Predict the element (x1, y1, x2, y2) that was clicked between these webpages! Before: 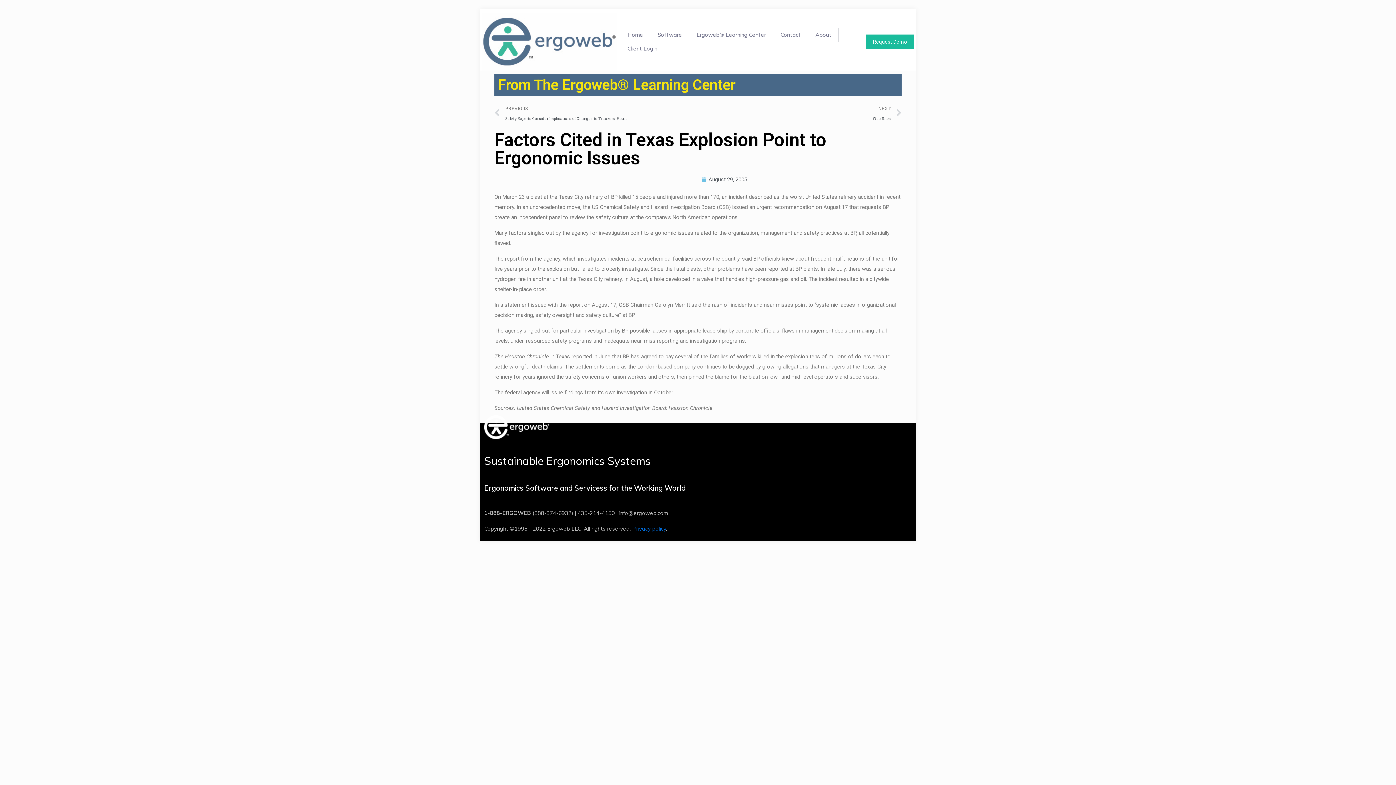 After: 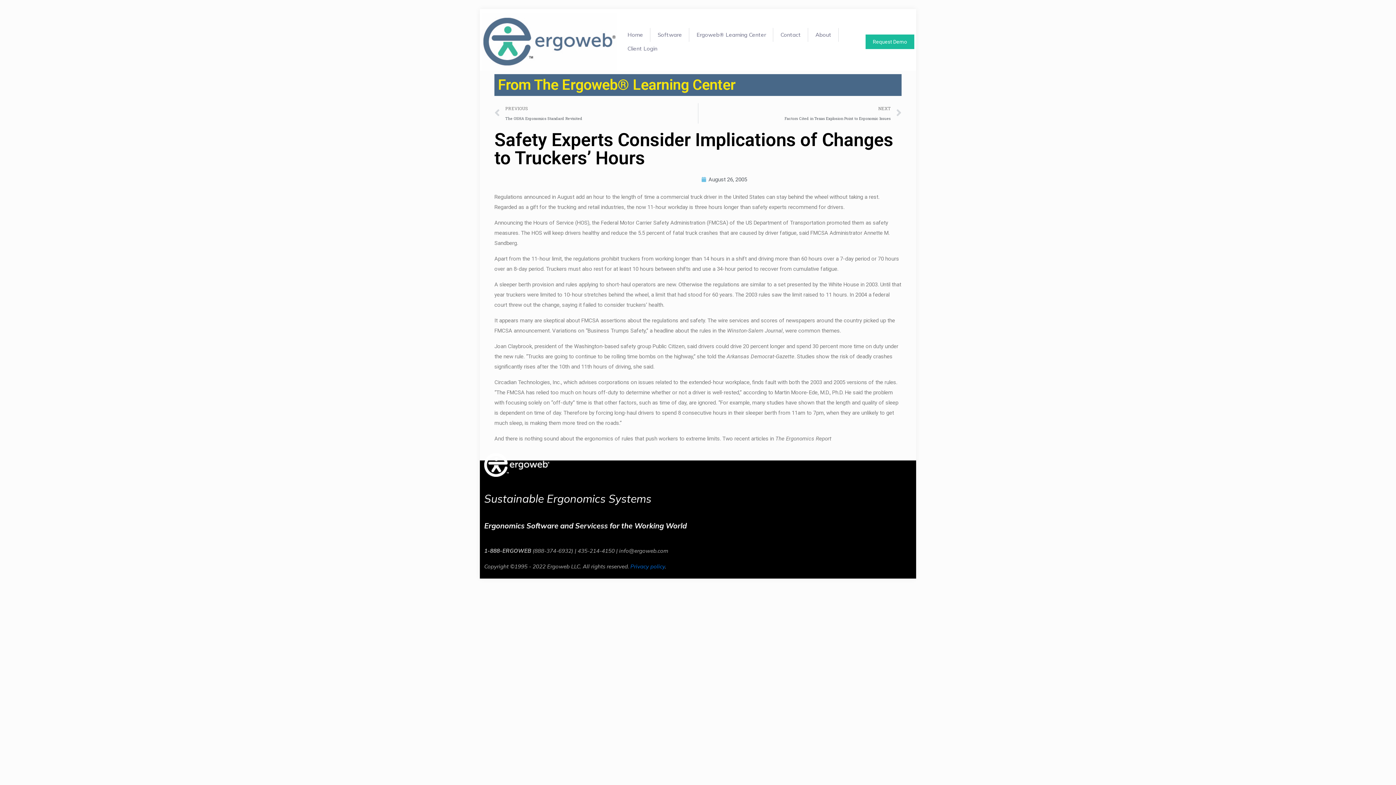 Action: bbox: (494, 103, 698, 123) label: Prev
PREVIOUS
Safety Experts Consider Implications of Changes to Truckers’ Hours